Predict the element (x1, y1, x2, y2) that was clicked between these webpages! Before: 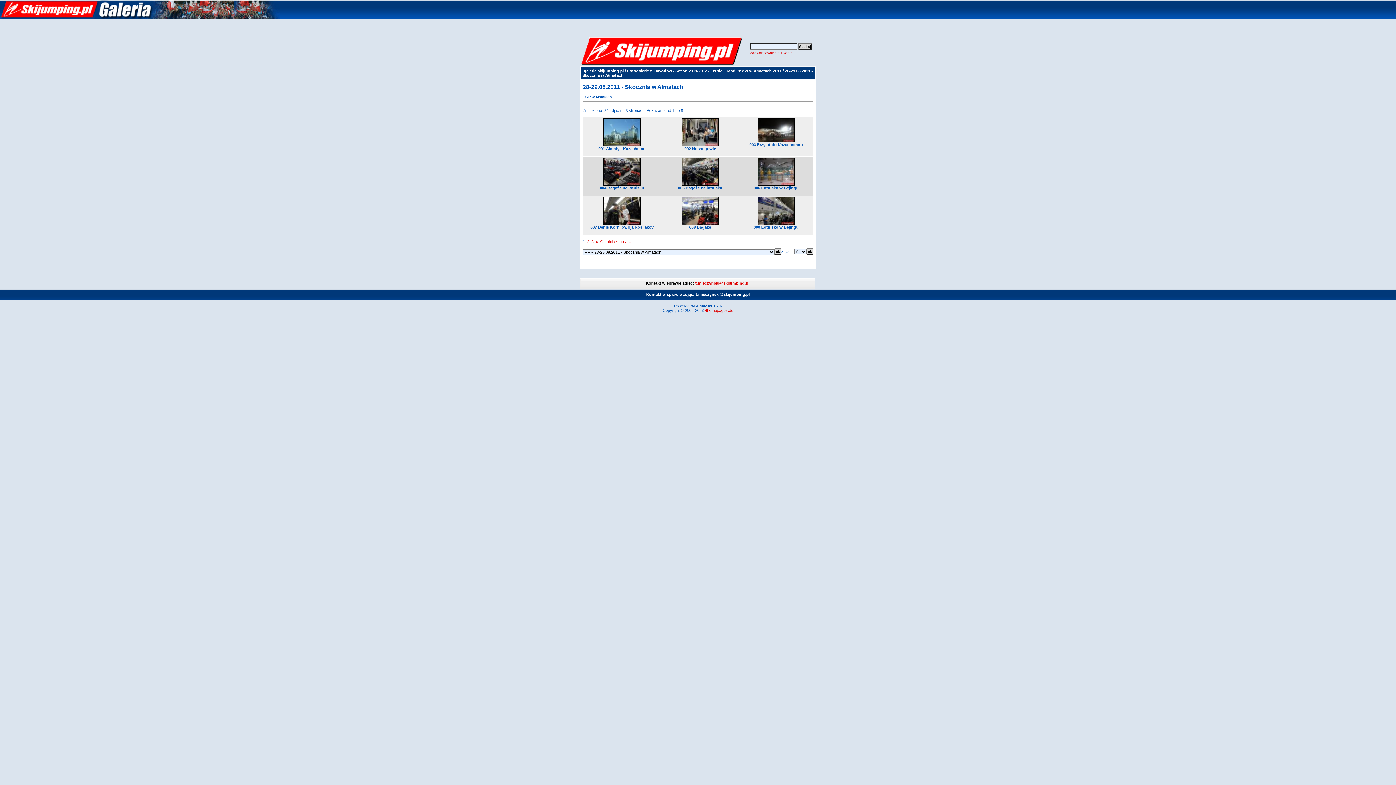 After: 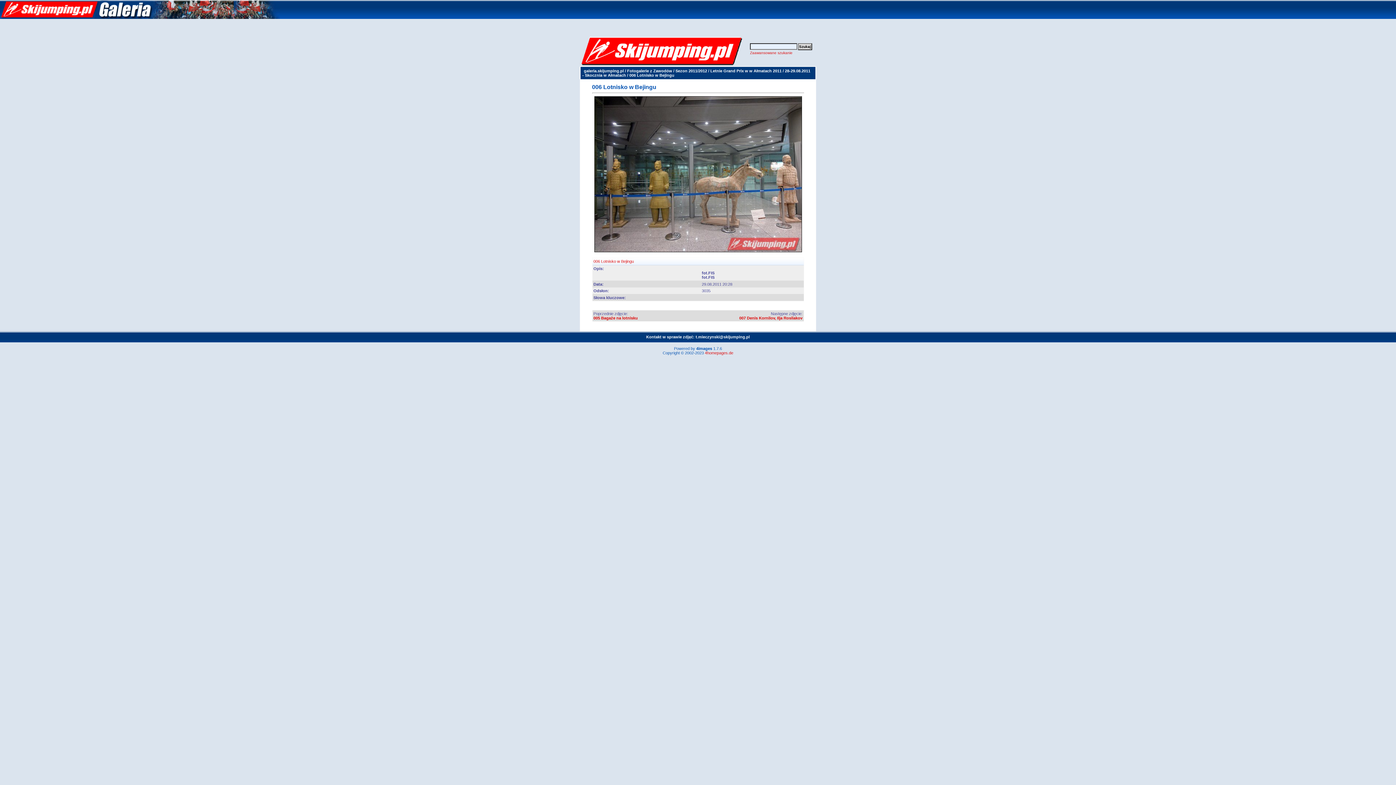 Action: bbox: (757, 182, 794, 186)